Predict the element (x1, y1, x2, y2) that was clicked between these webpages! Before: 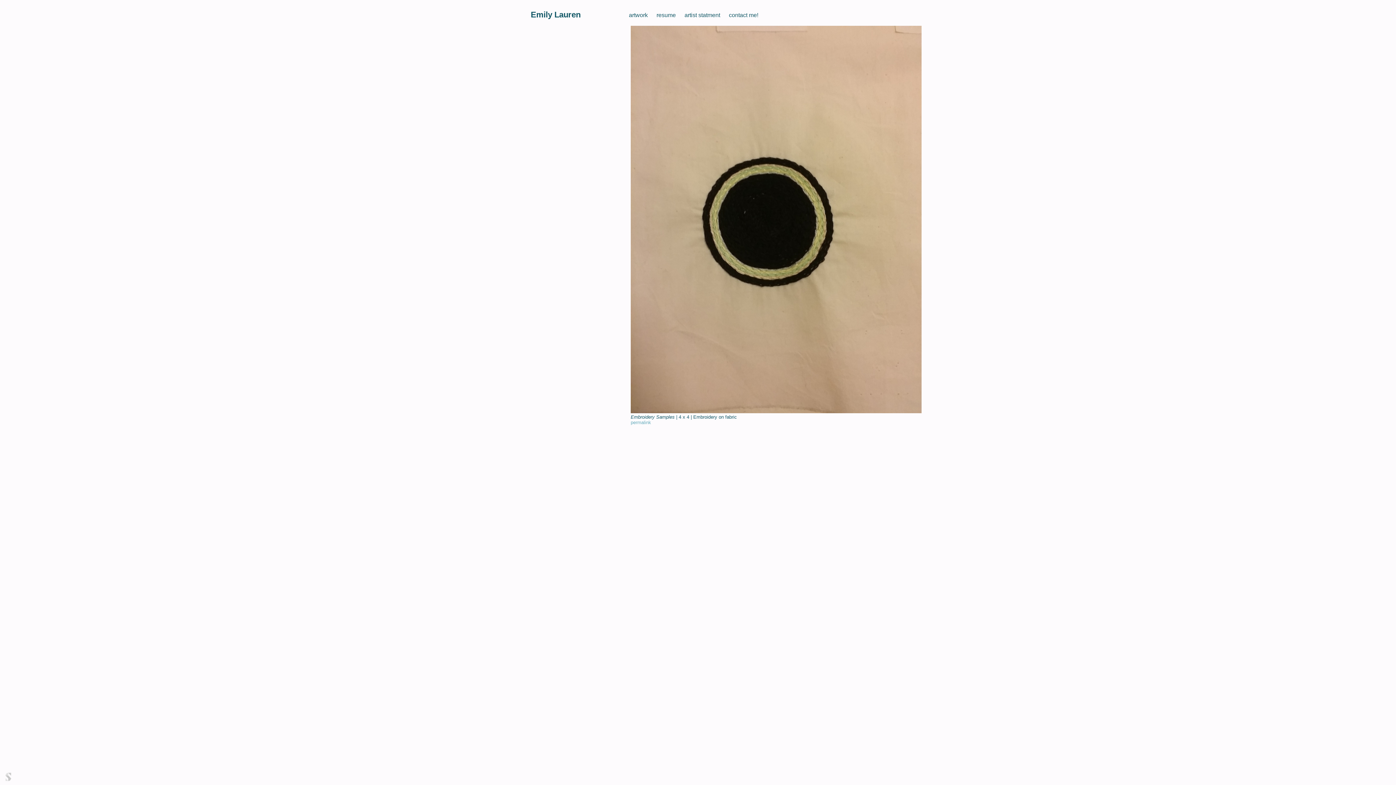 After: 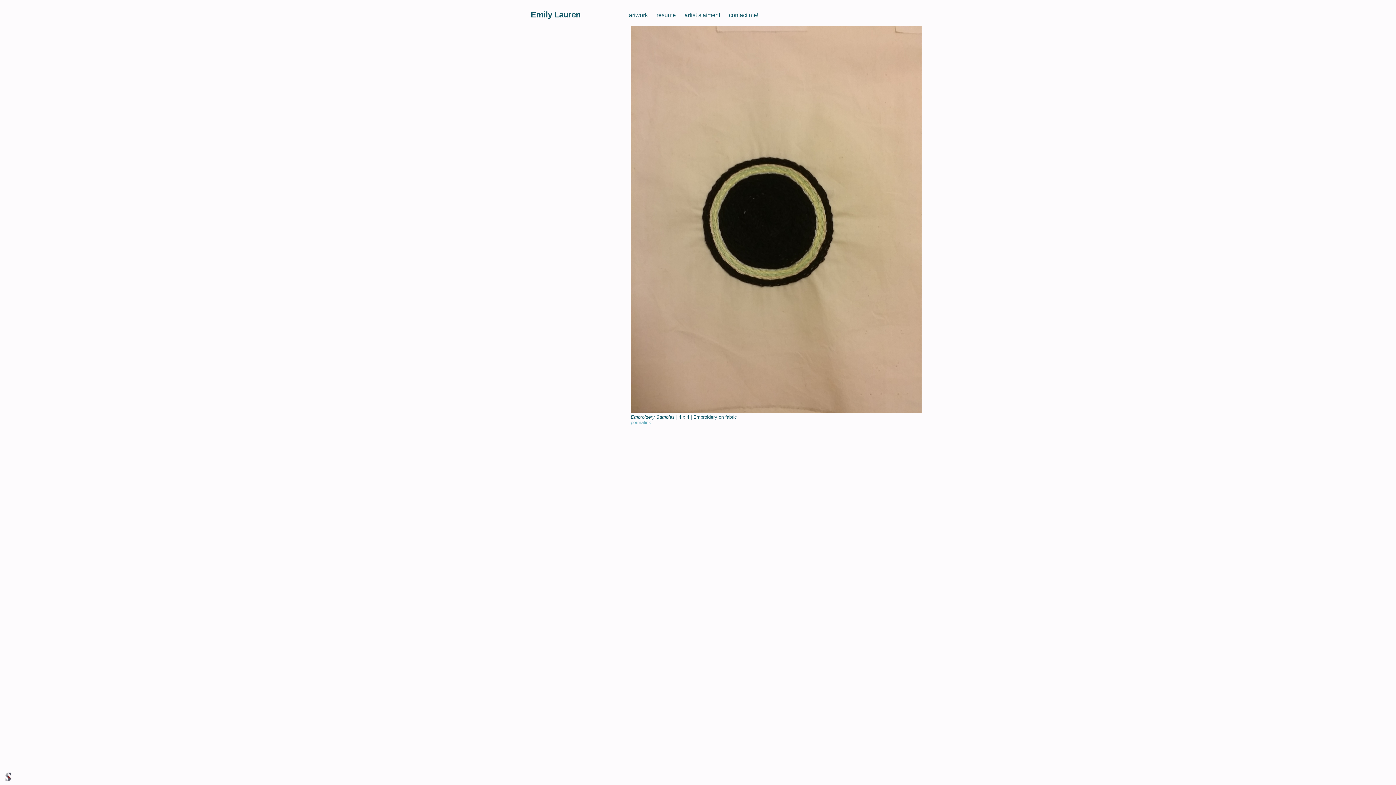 Action: bbox: (3, 772, 12, 781)